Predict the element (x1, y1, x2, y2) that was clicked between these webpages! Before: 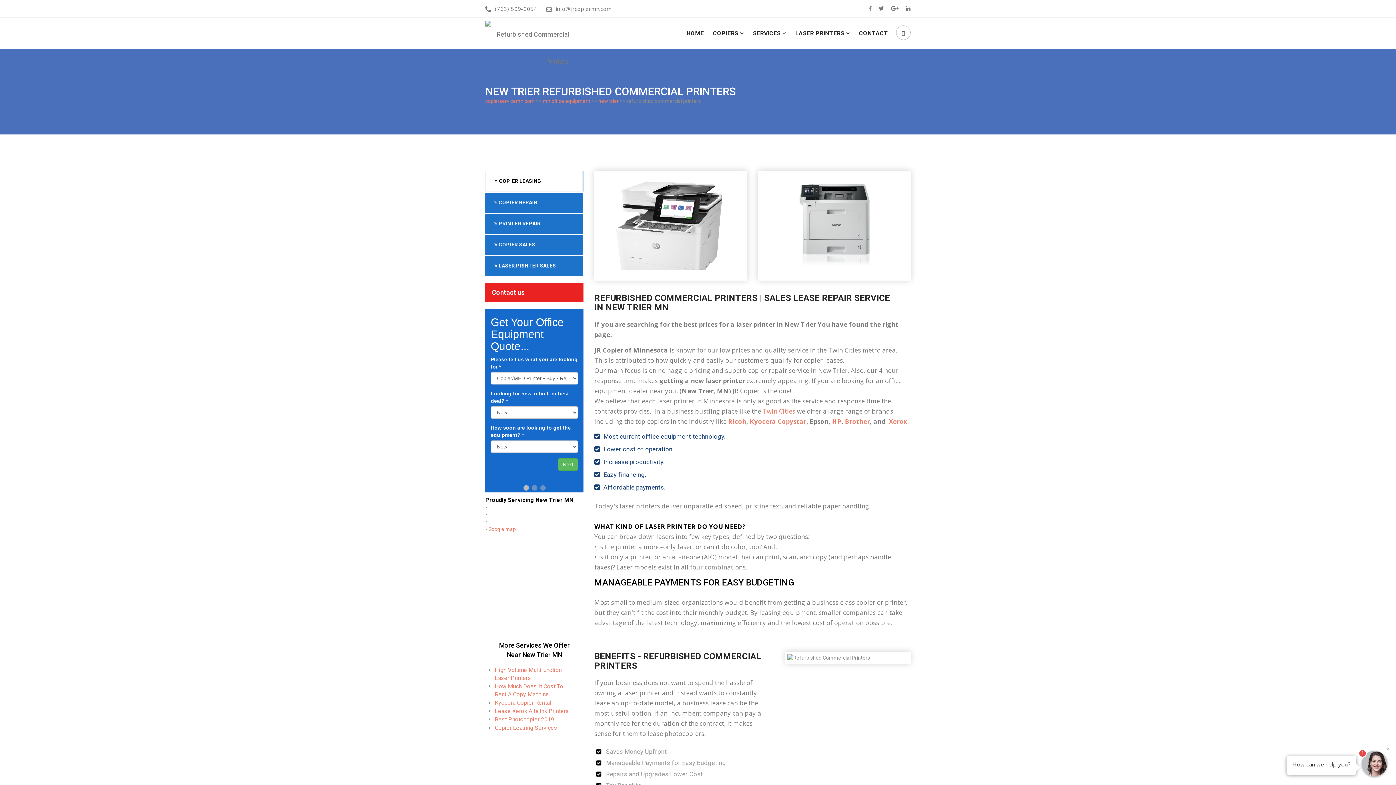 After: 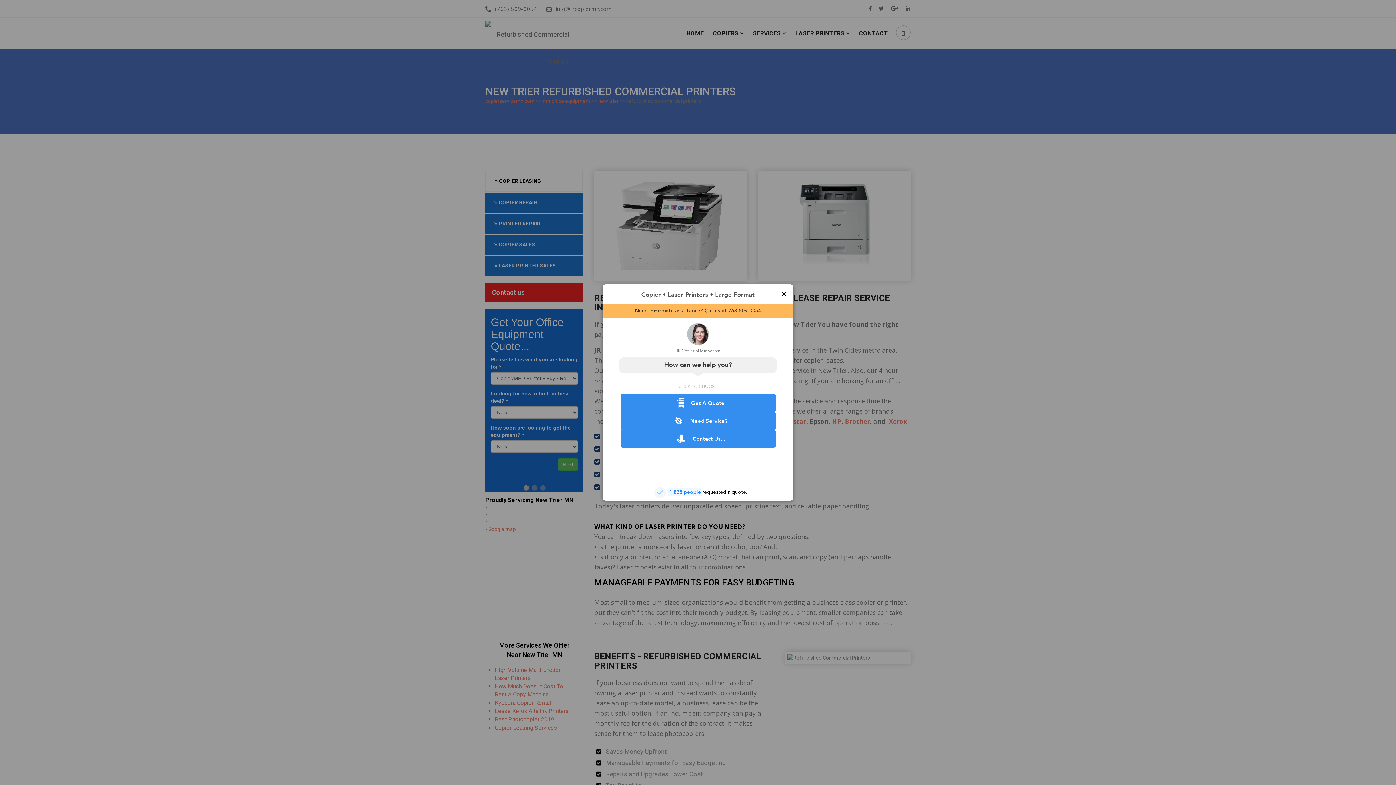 Action: label: Manageable Payments for Easy Budgeting bbox: (606, 759, 726, 766)